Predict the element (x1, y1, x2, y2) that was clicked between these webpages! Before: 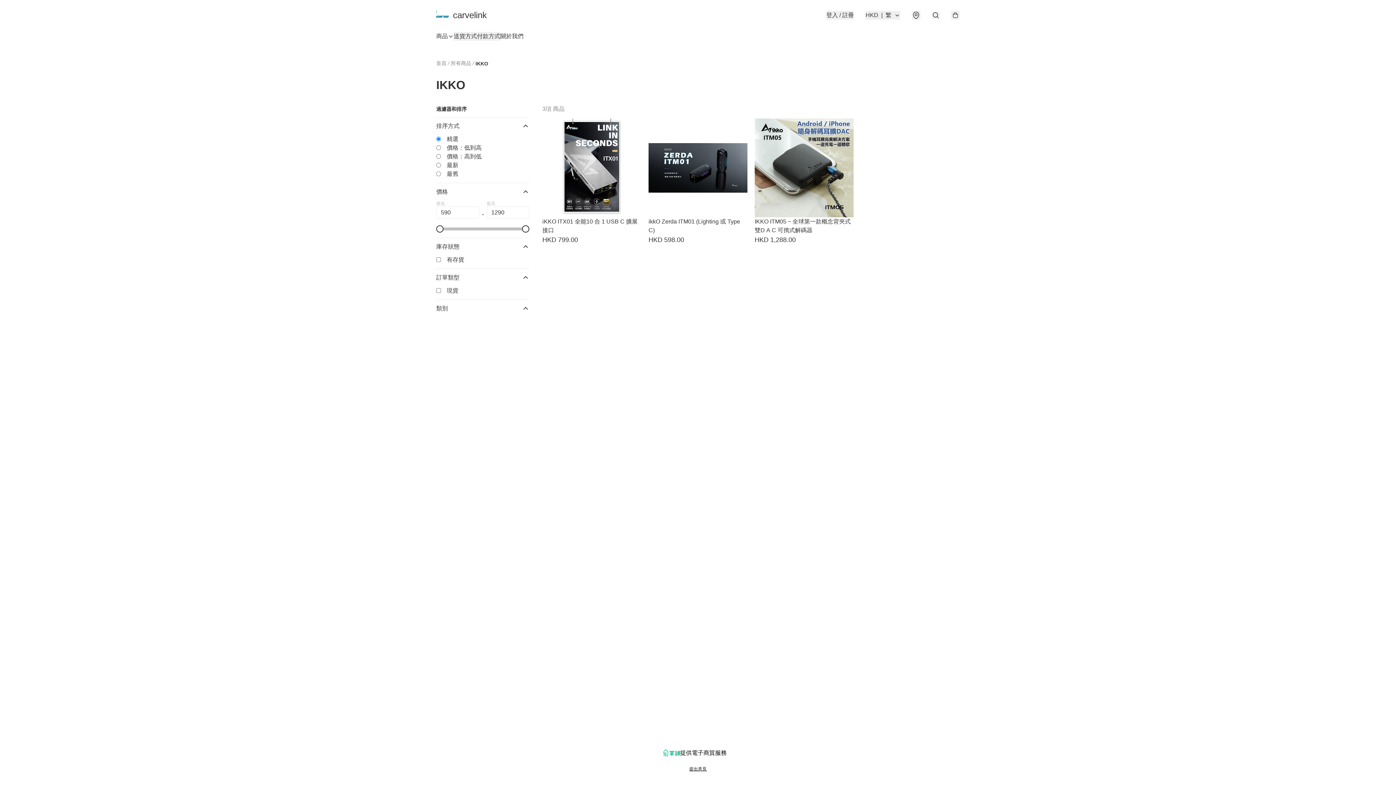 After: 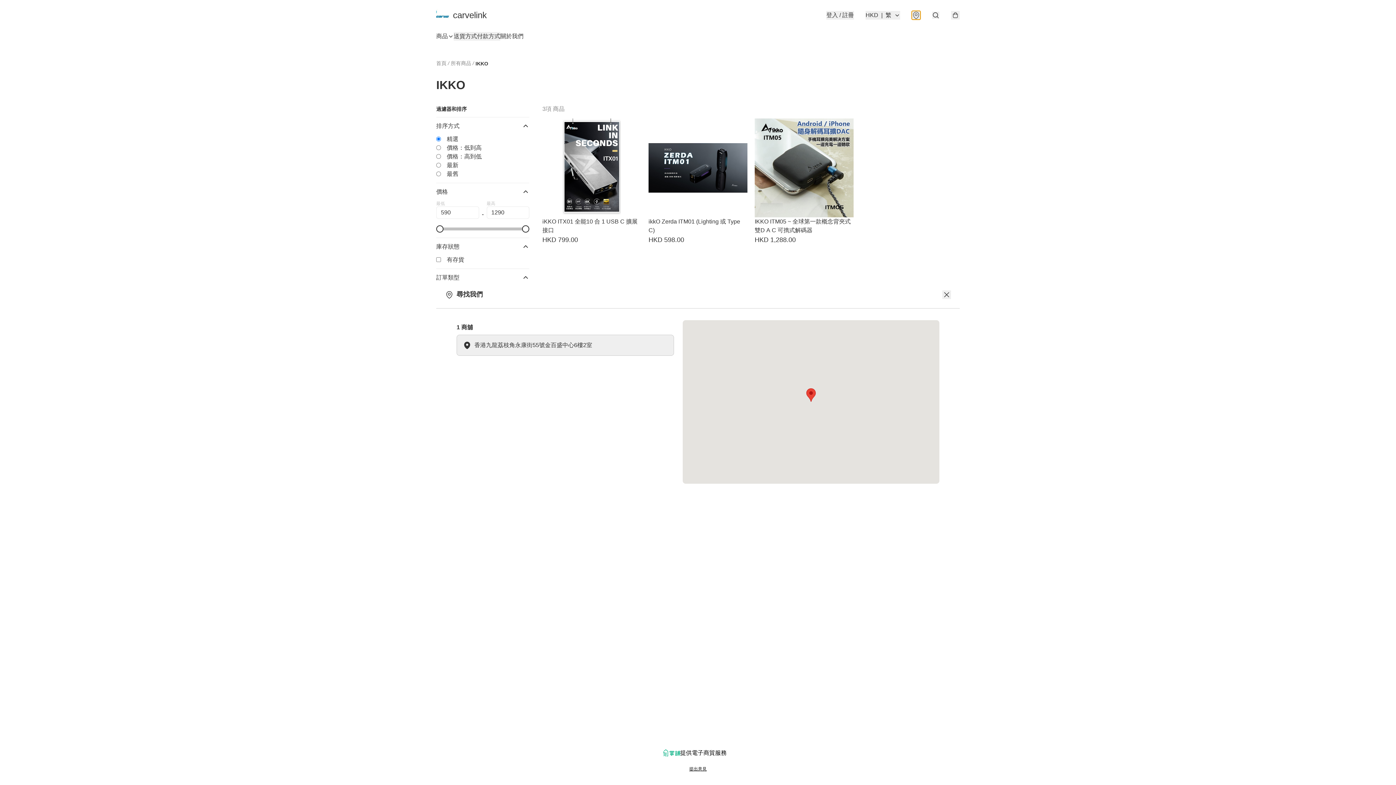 Action: bbox: (912, 10, 920, 19)